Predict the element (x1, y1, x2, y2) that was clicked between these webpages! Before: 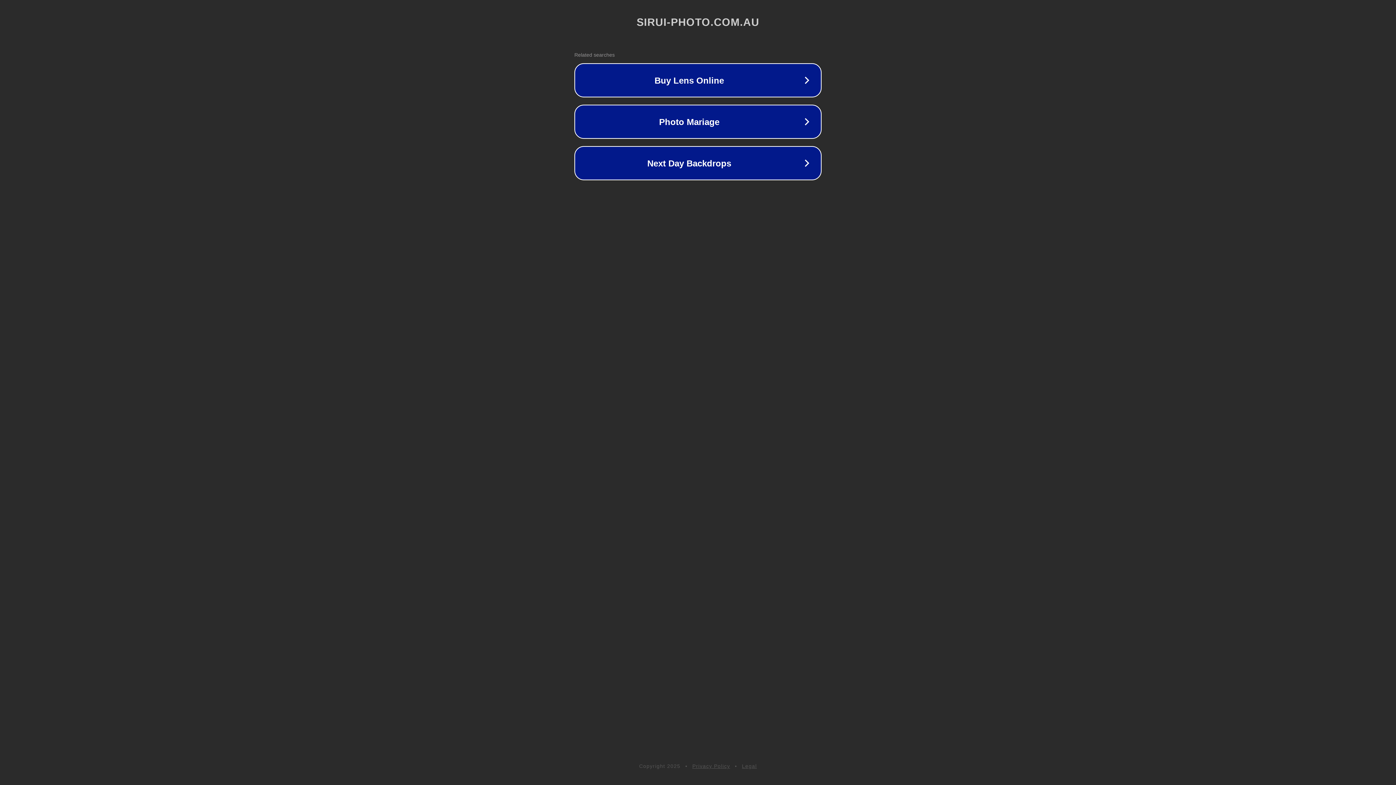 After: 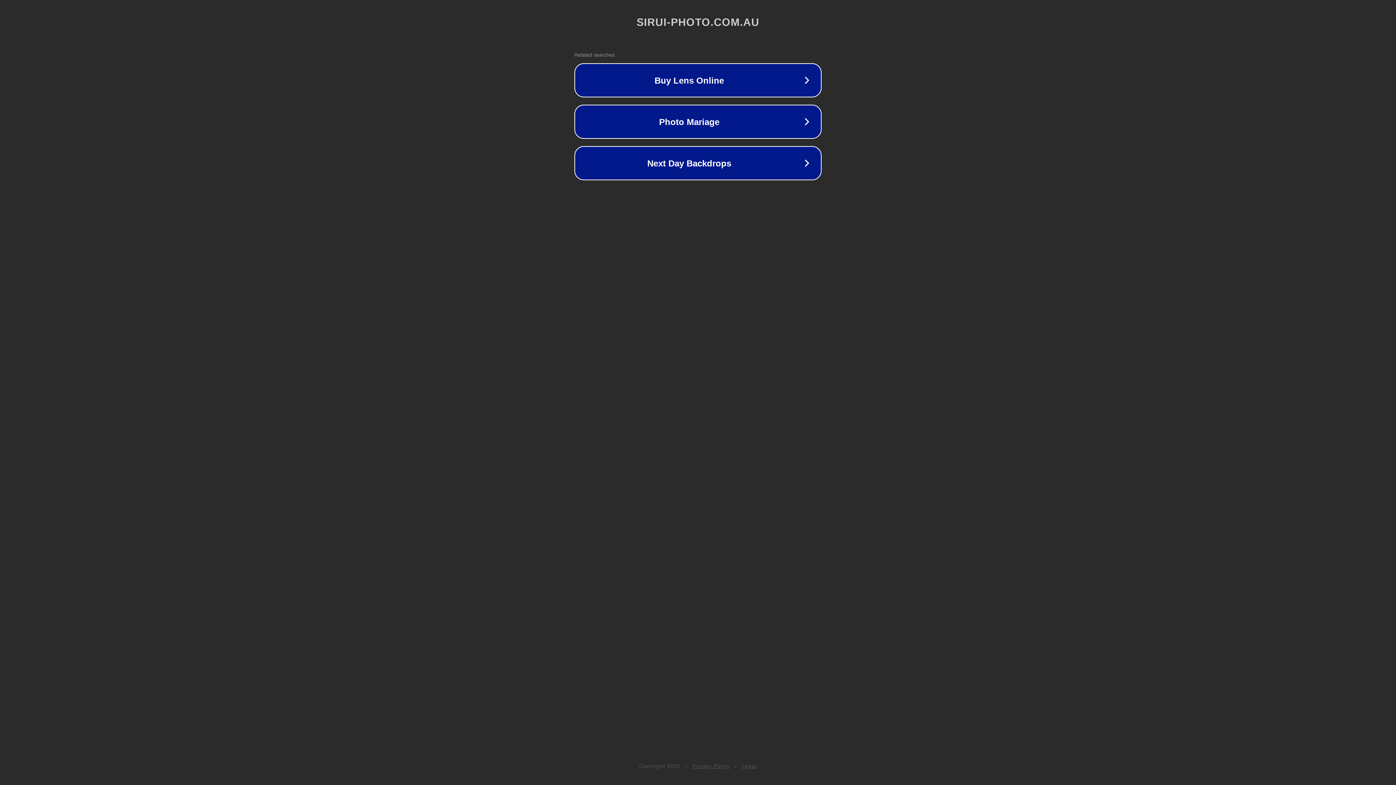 Action: label: Legal bbox: (742, 763, 757, 769)